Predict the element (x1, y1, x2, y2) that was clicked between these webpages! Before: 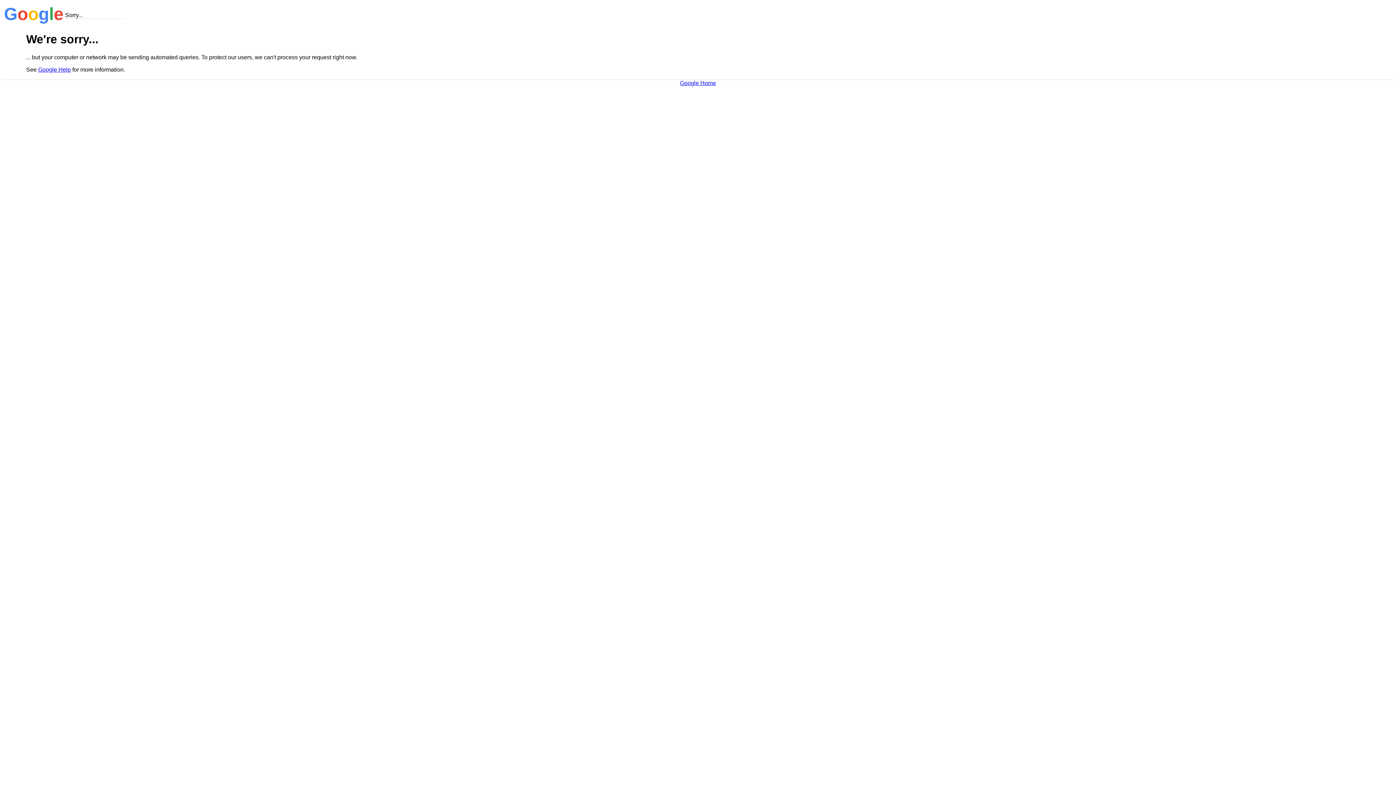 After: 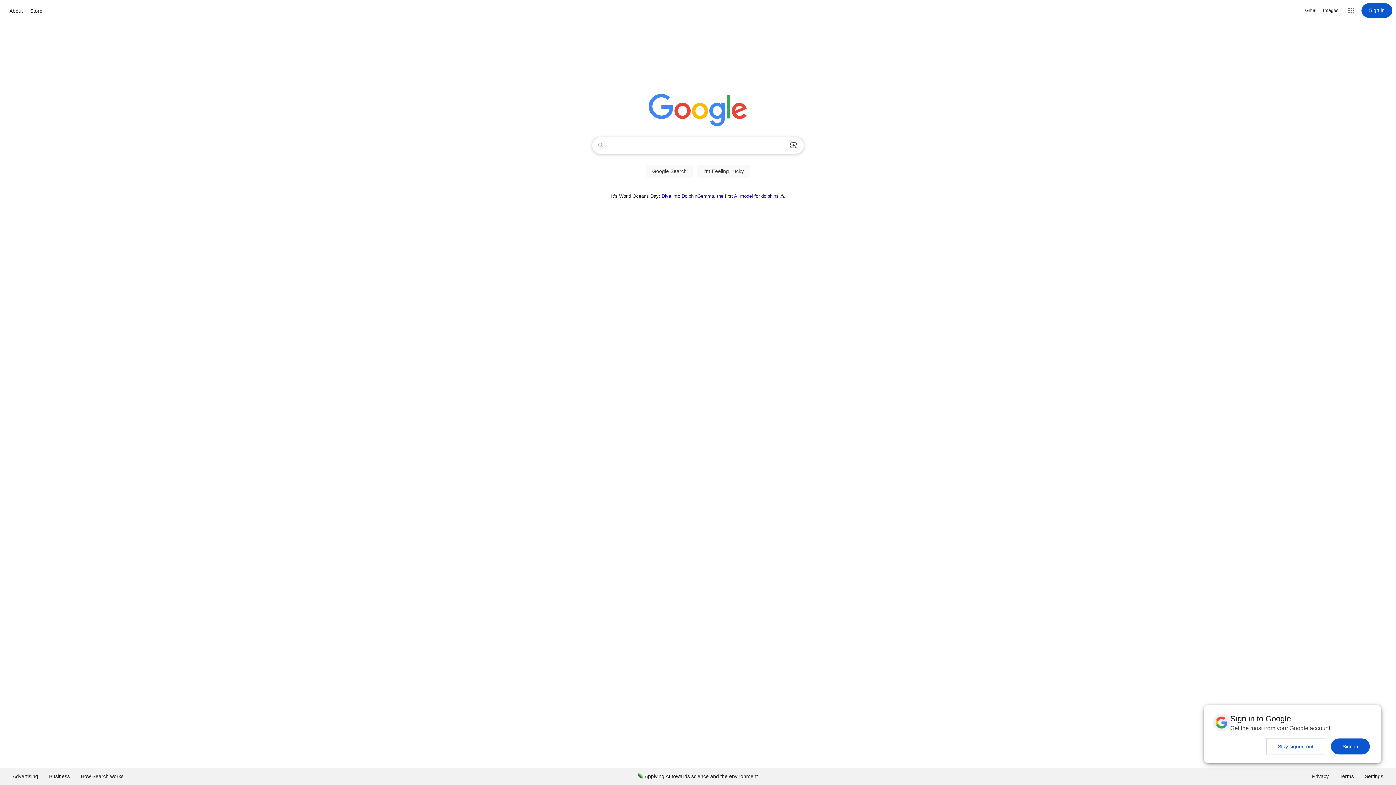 Action: label: Google Home bbox: (680, 79, 716, 86)